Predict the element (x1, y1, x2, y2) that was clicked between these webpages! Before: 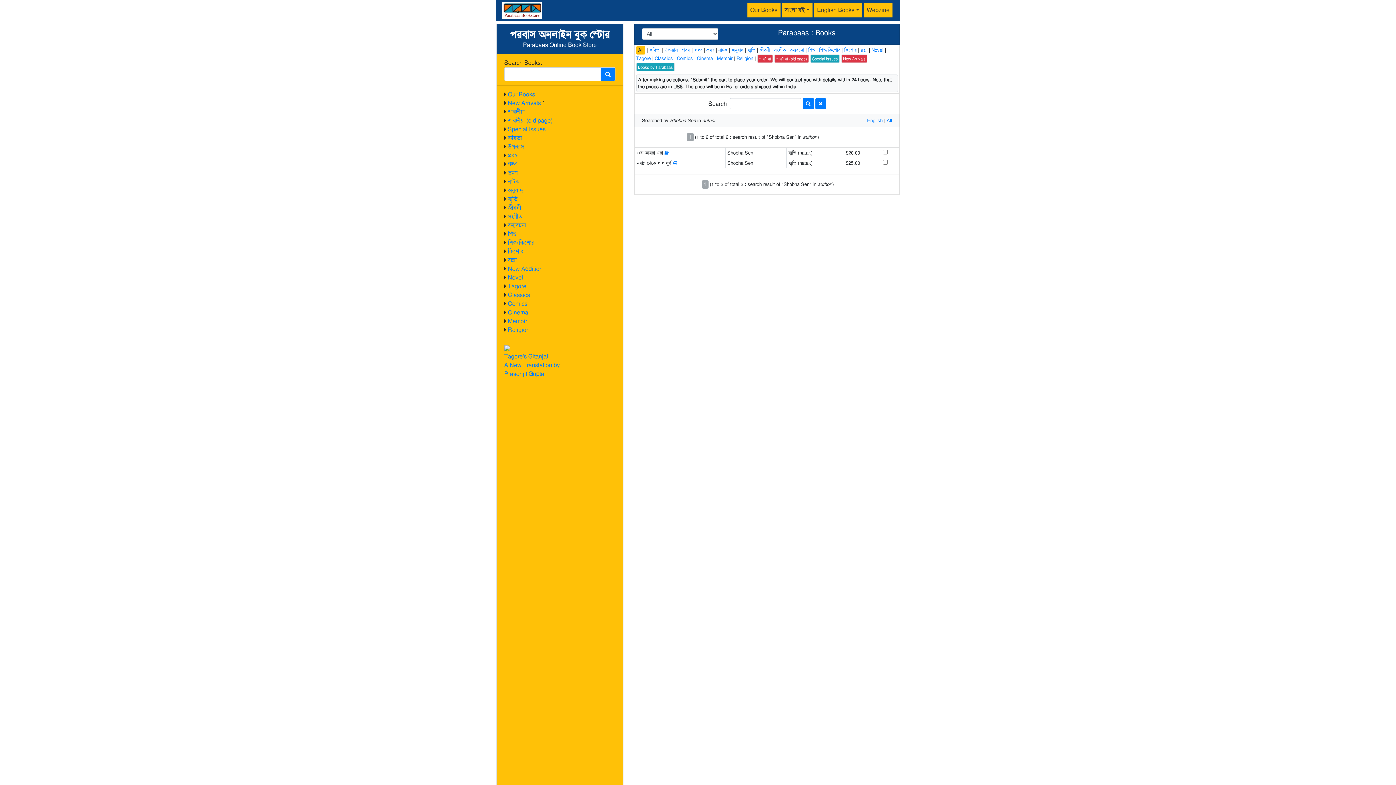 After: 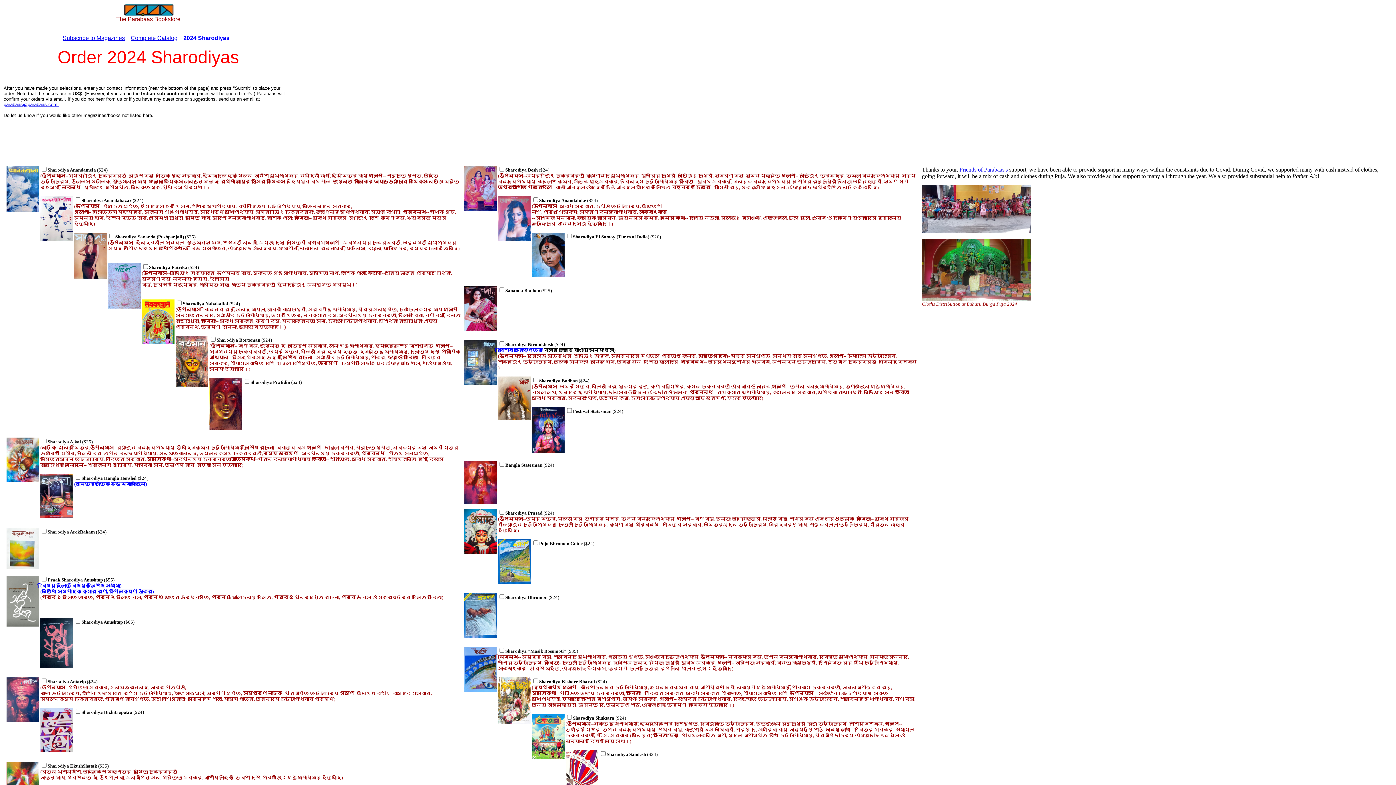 Action: label: শারদীয়া (old page) bbox: (508, 116, 552, 124)